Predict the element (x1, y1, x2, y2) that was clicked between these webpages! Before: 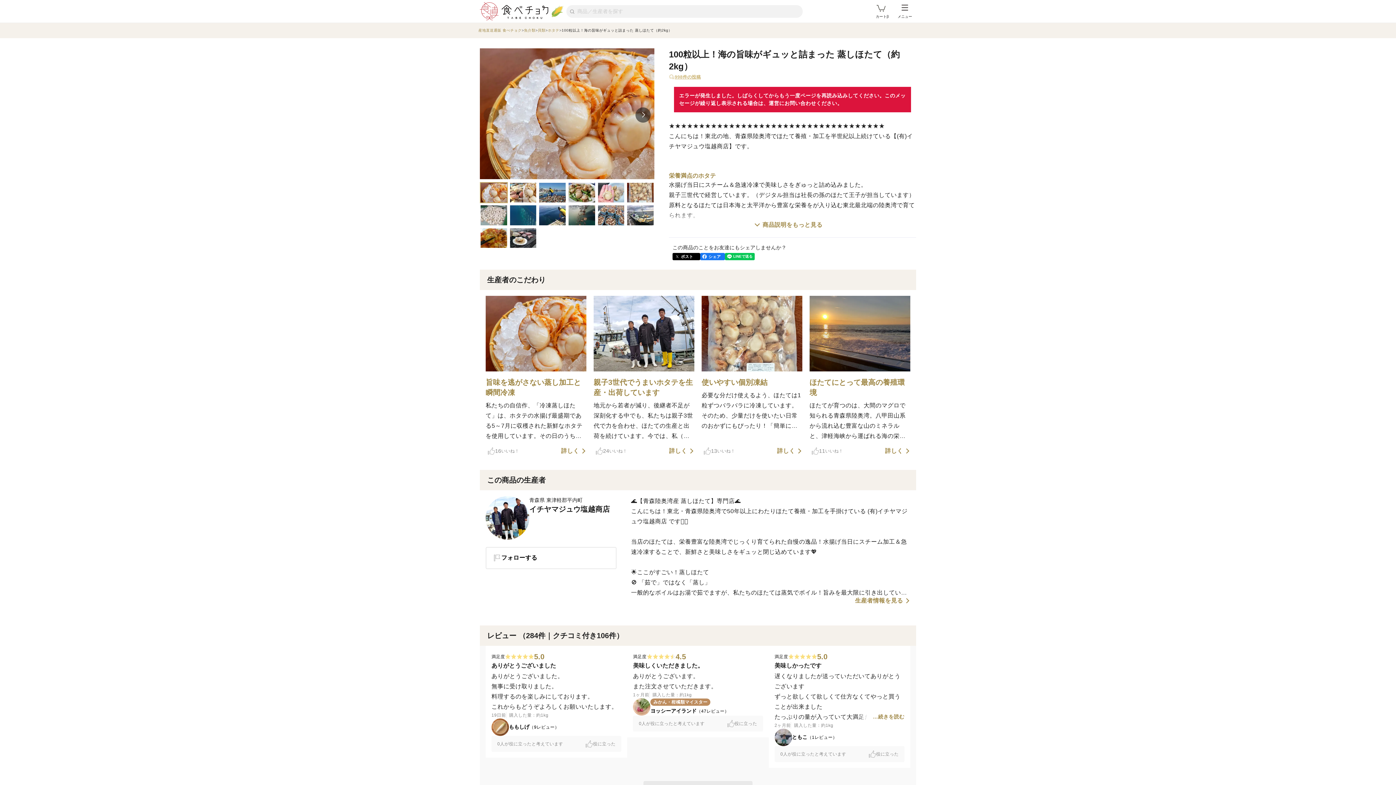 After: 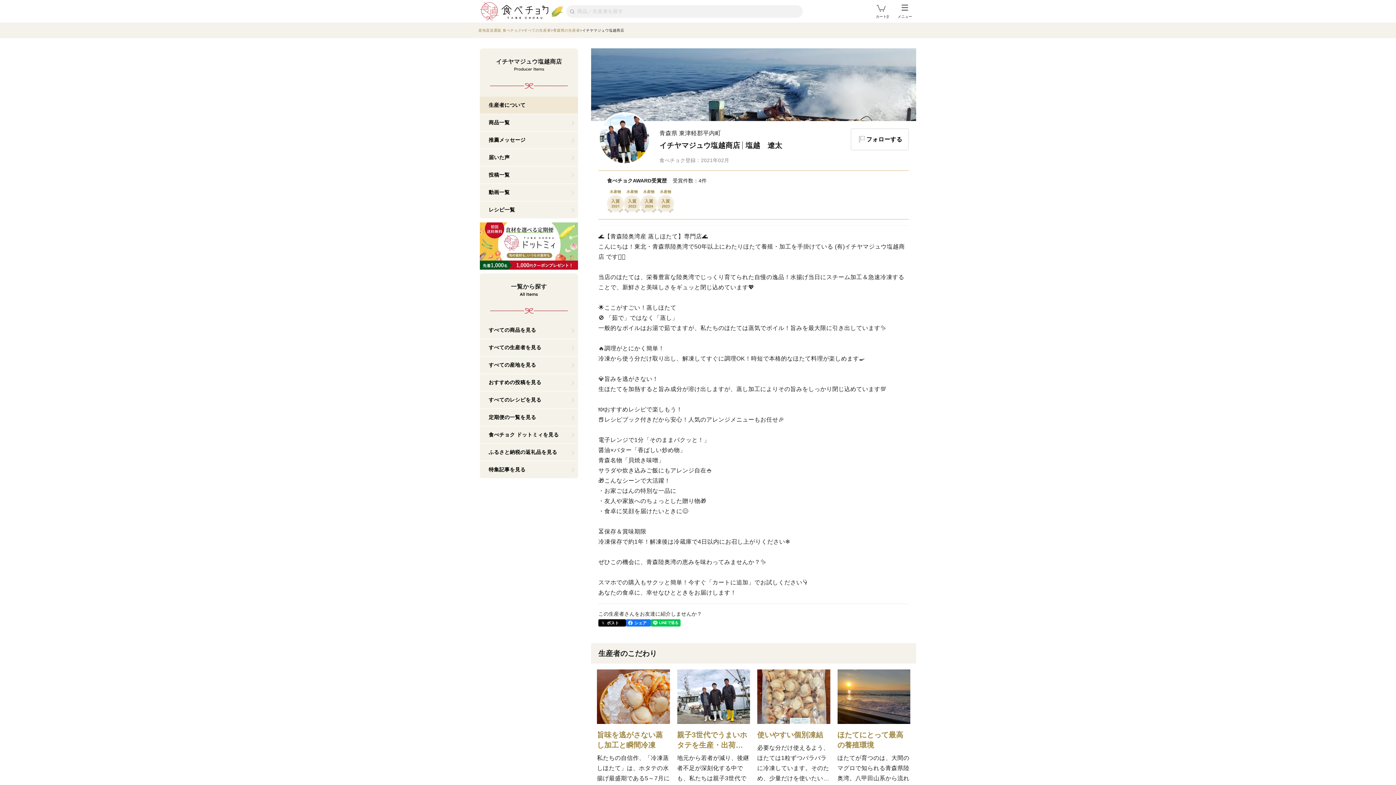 Action: bbox: (529, 505, 610, 513) label: イチヤマジュウ塩越商店